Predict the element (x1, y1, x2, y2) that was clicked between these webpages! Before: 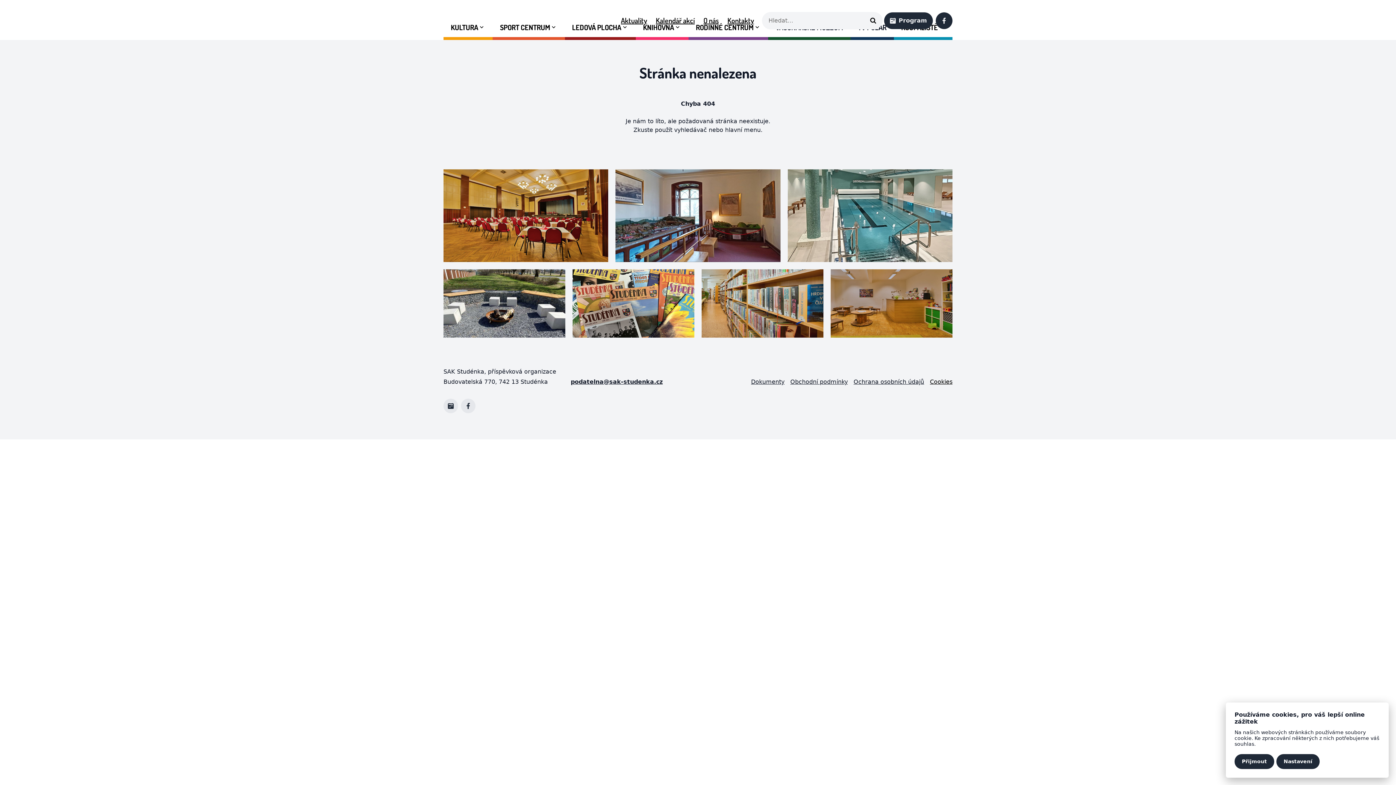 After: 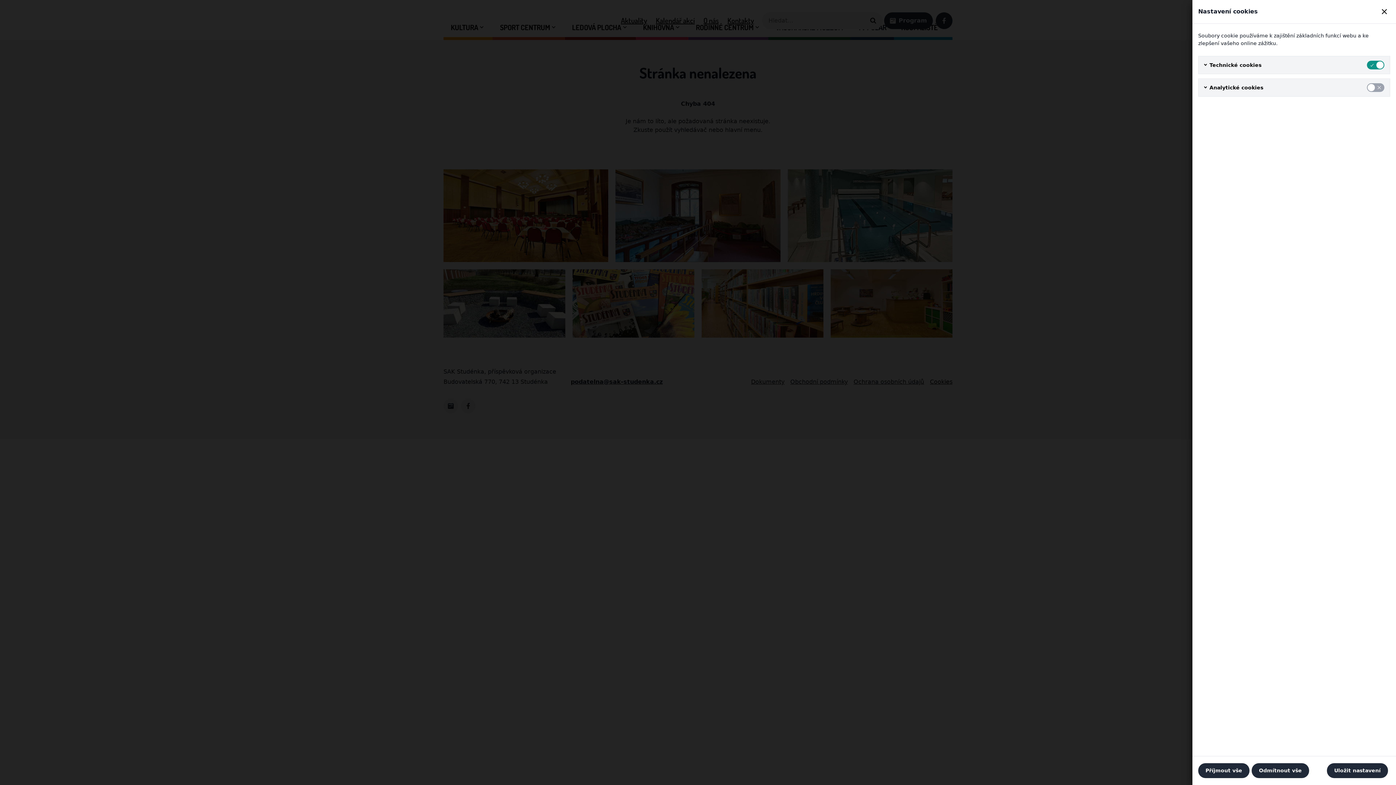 Action: bbox: (1276, 754, 1320, 769) label: Nastavení